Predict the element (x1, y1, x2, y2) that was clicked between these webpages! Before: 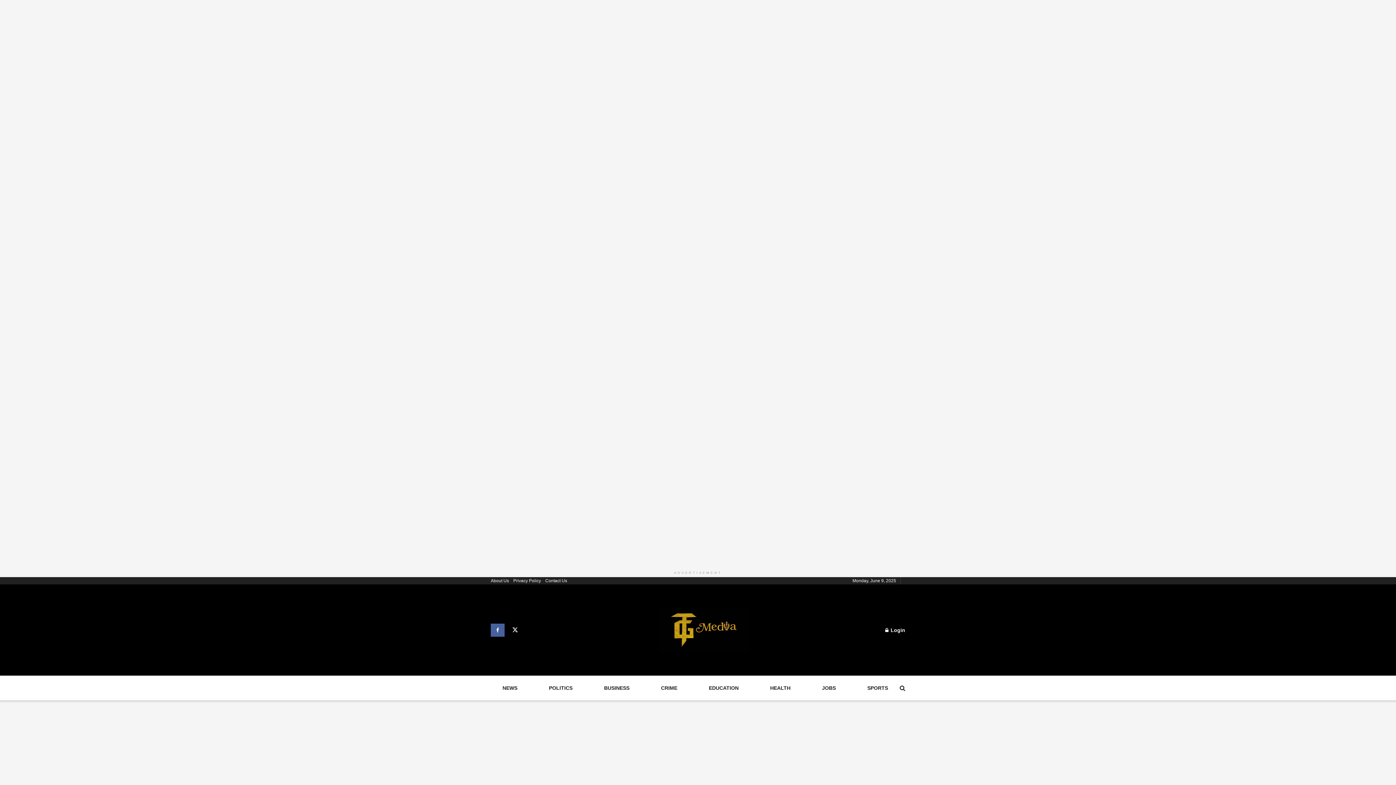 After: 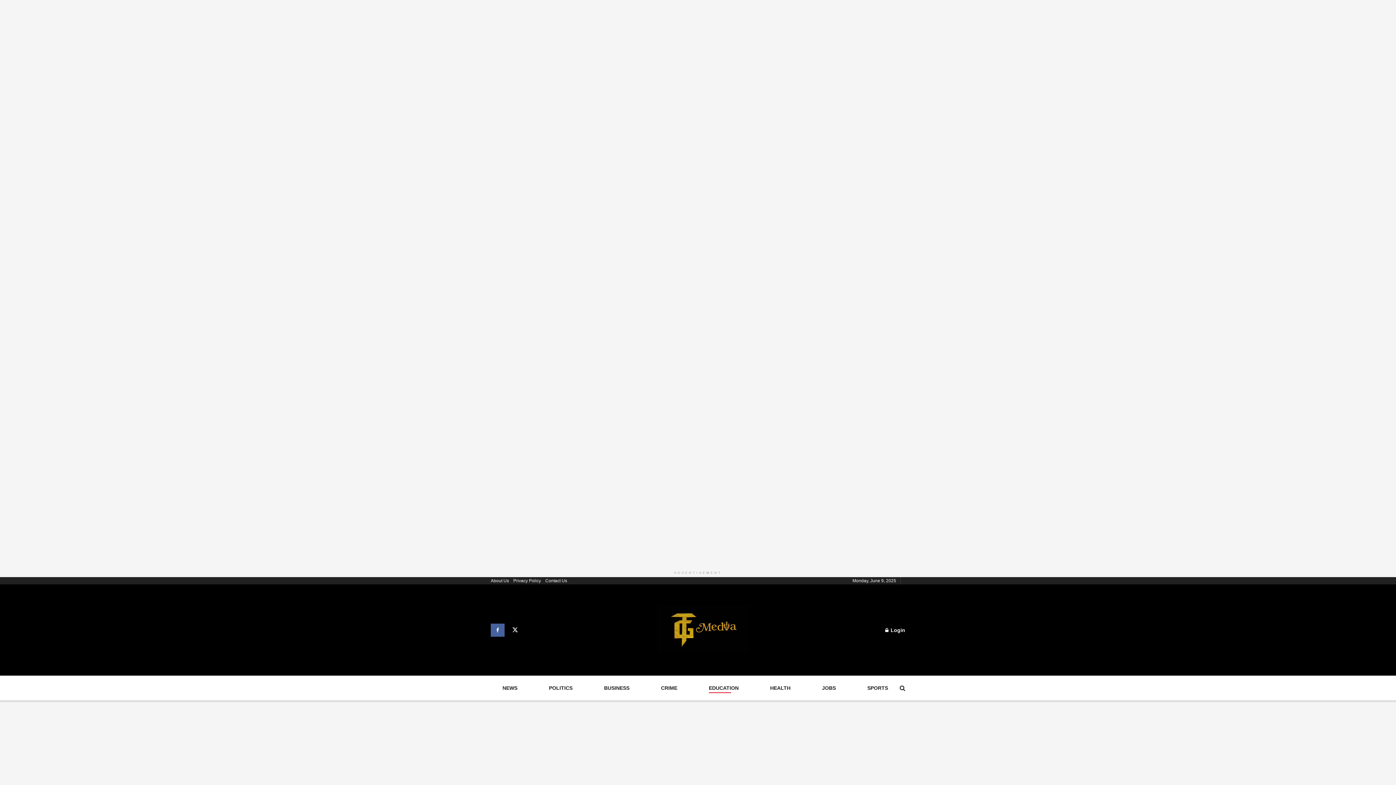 Action: bbox: (709, 683, 738, 693) label: EDUCATION